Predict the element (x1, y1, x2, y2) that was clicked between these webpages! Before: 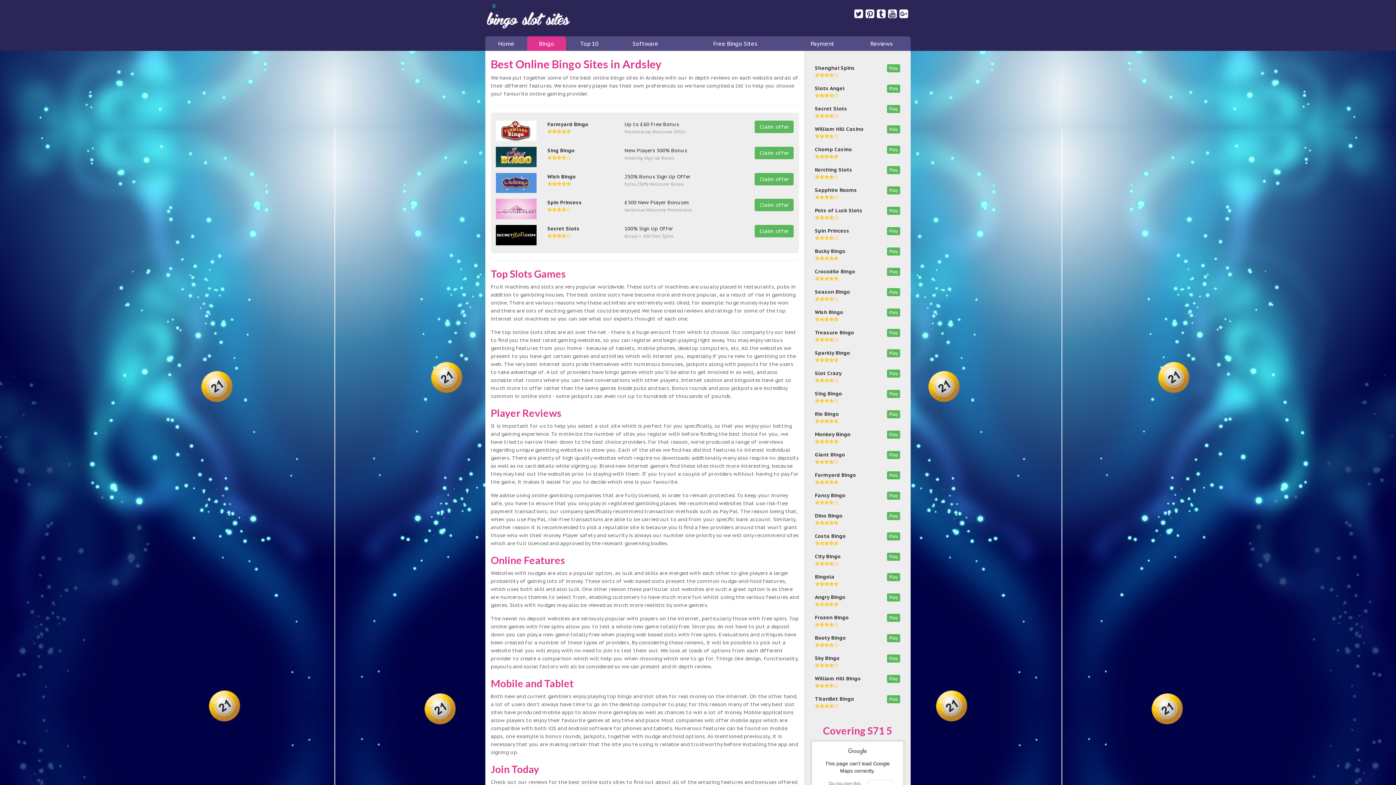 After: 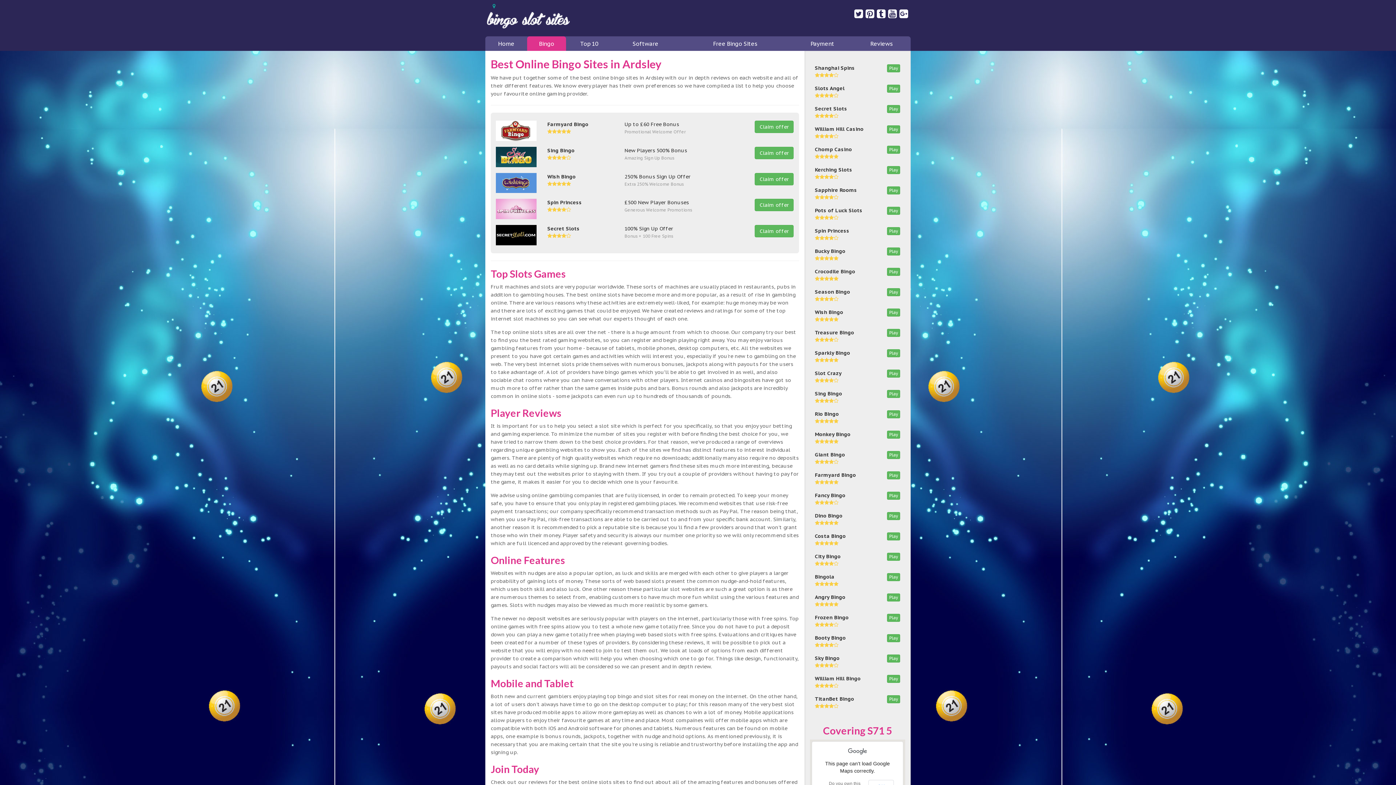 Action: label:   bbox: (877, 6, 888, 20)